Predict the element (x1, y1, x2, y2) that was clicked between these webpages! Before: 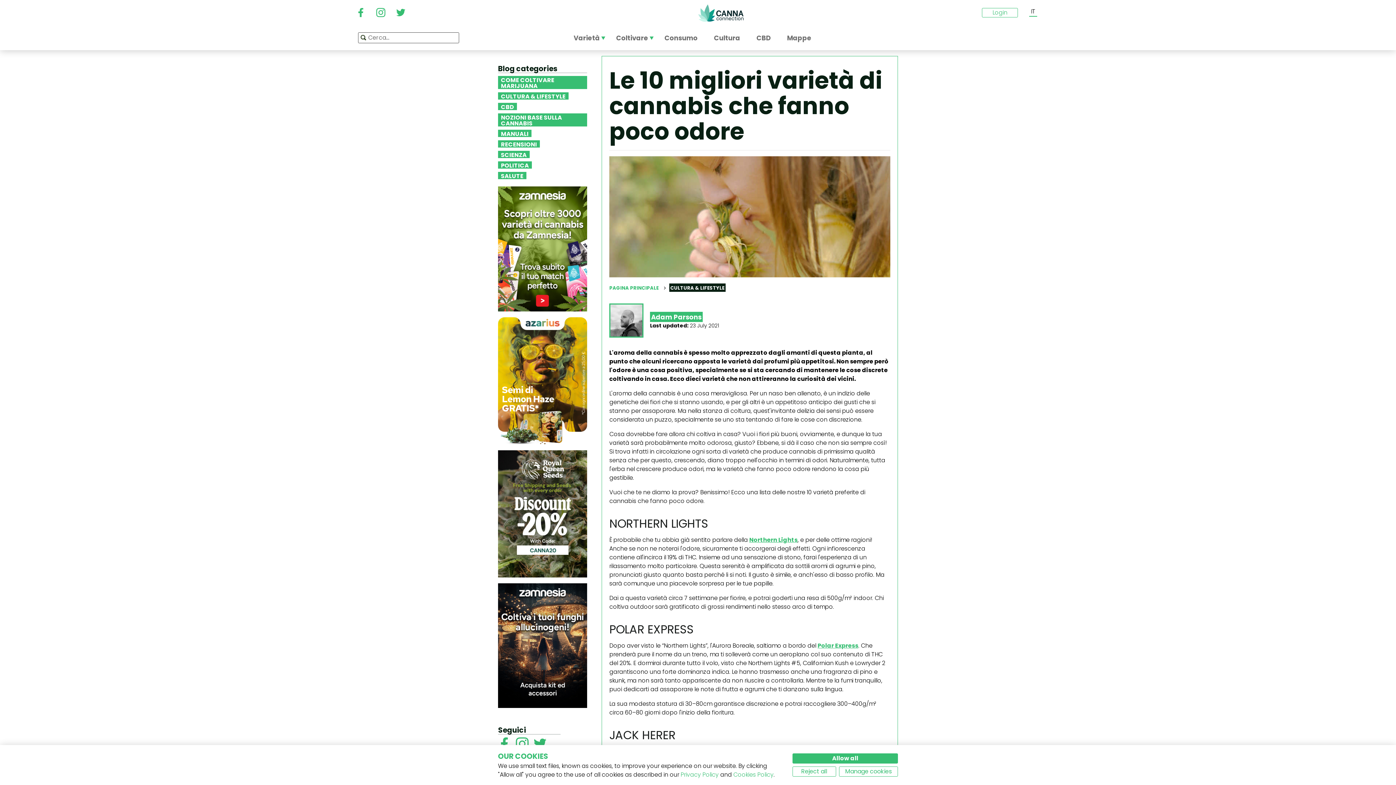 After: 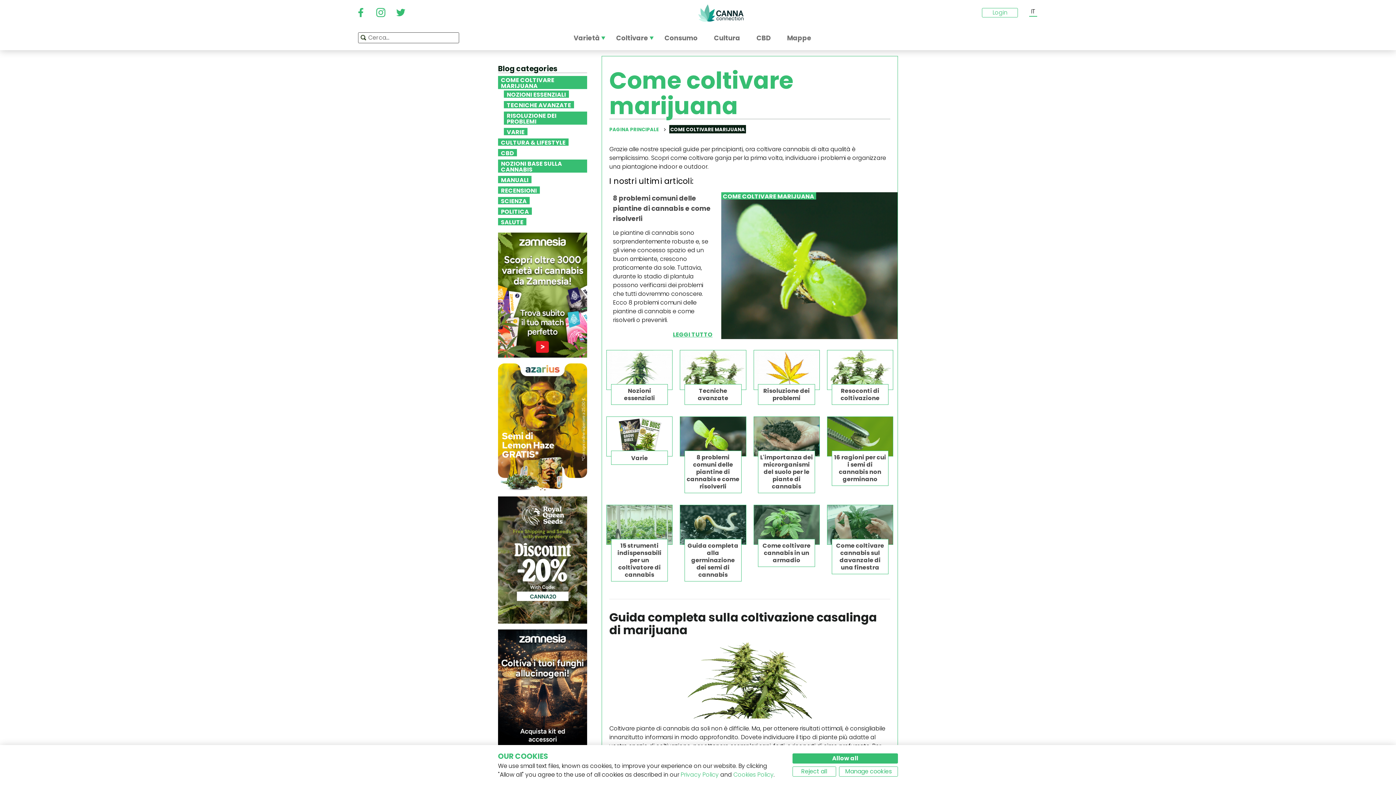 Action: bbox: (498, 76, 587, 89) label: COME COLTIVARE MARIJUANA